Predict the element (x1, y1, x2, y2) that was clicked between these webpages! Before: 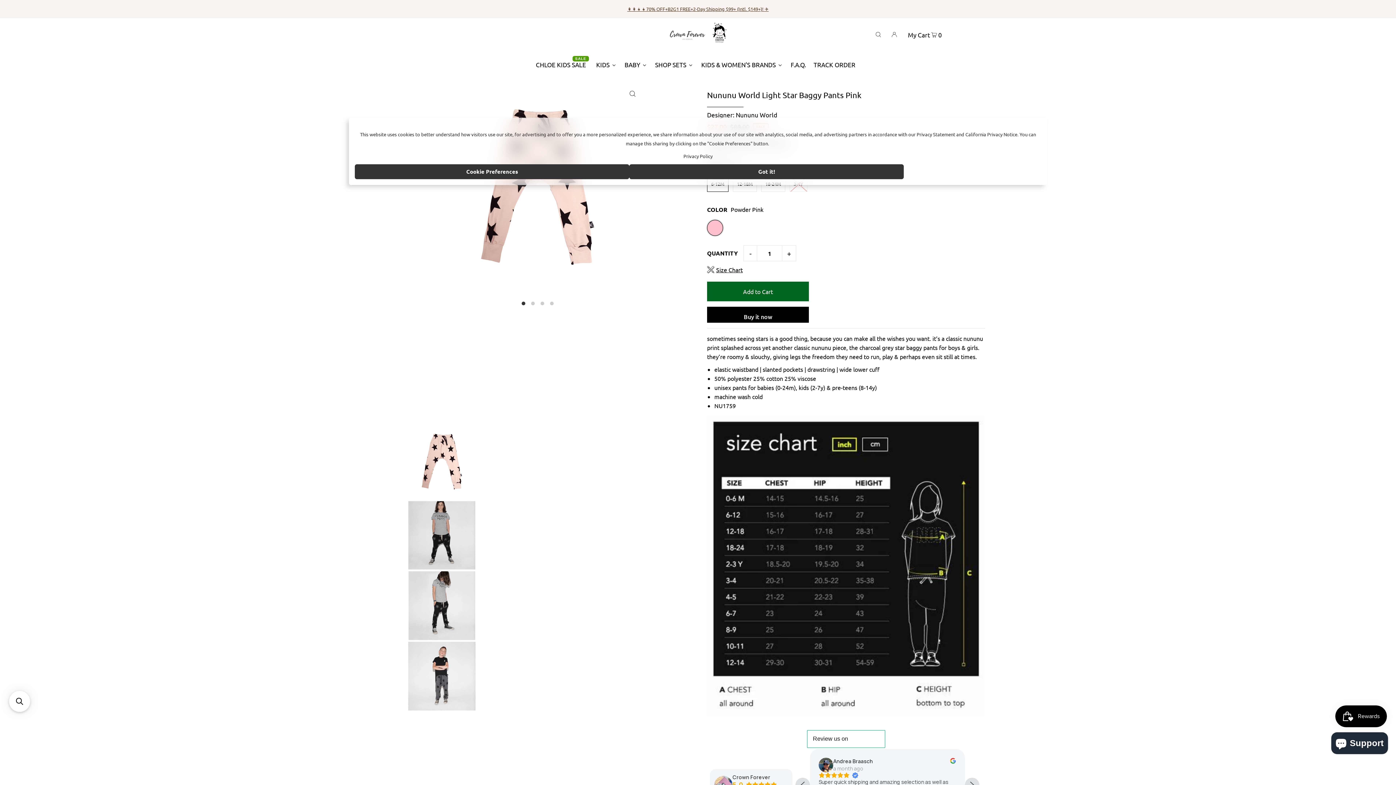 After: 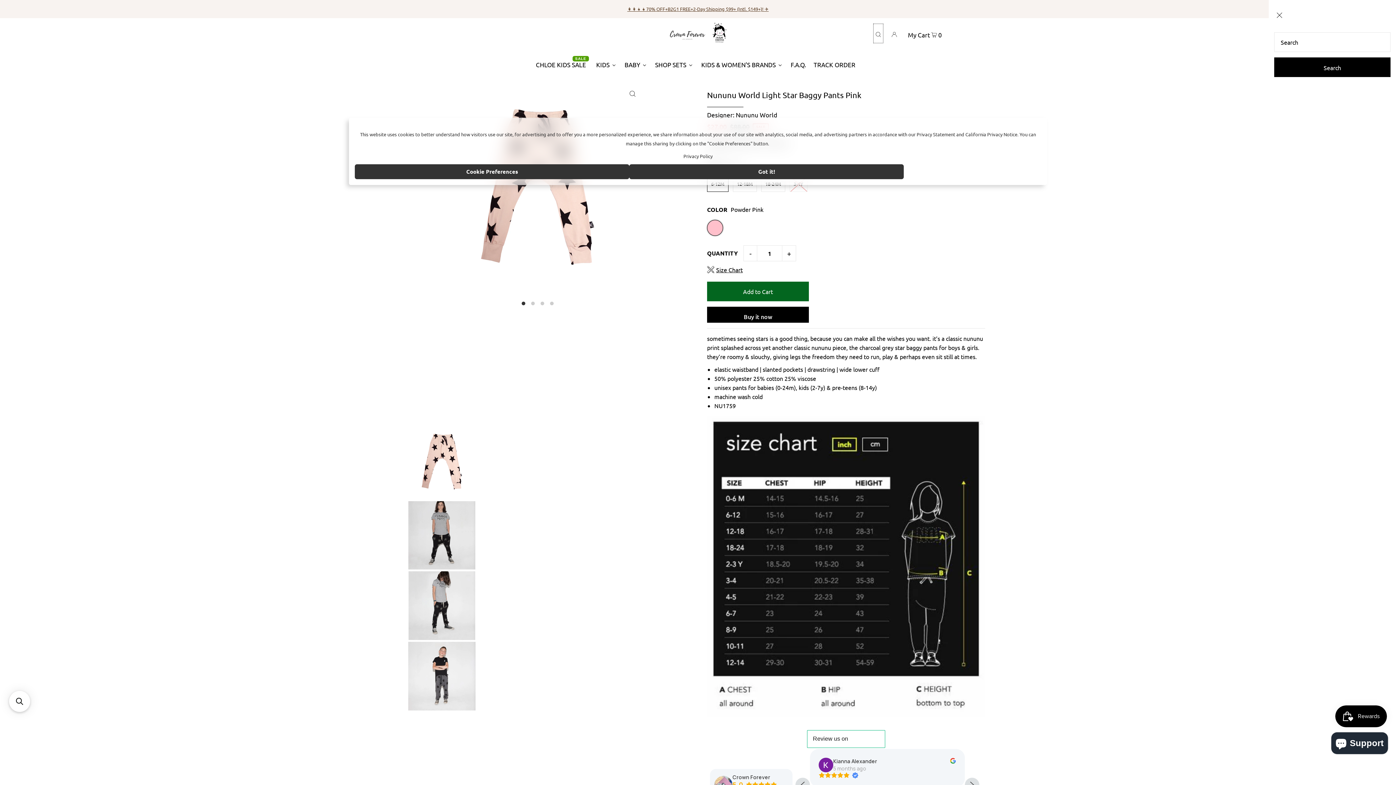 Action: bbox: (873, 23, 883, 42) label: Open Search